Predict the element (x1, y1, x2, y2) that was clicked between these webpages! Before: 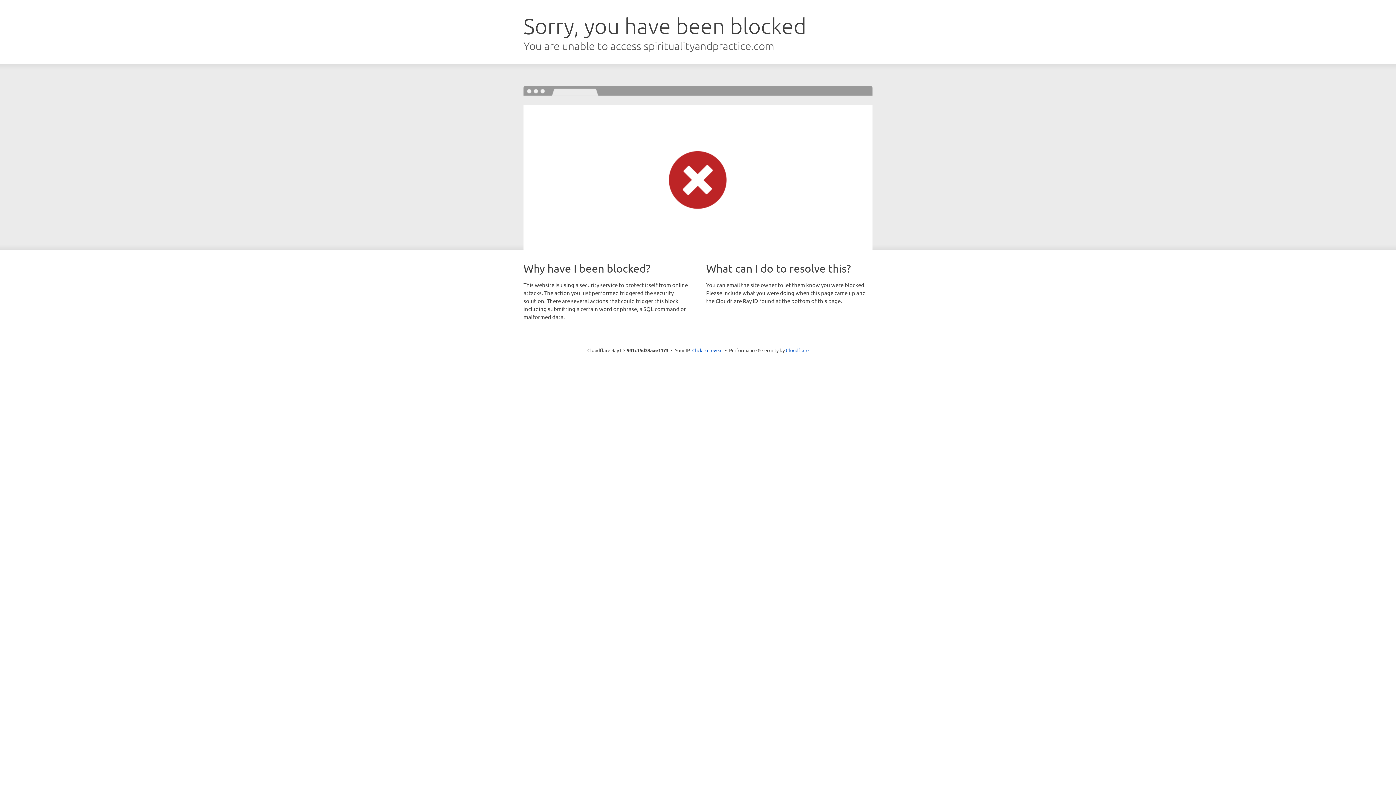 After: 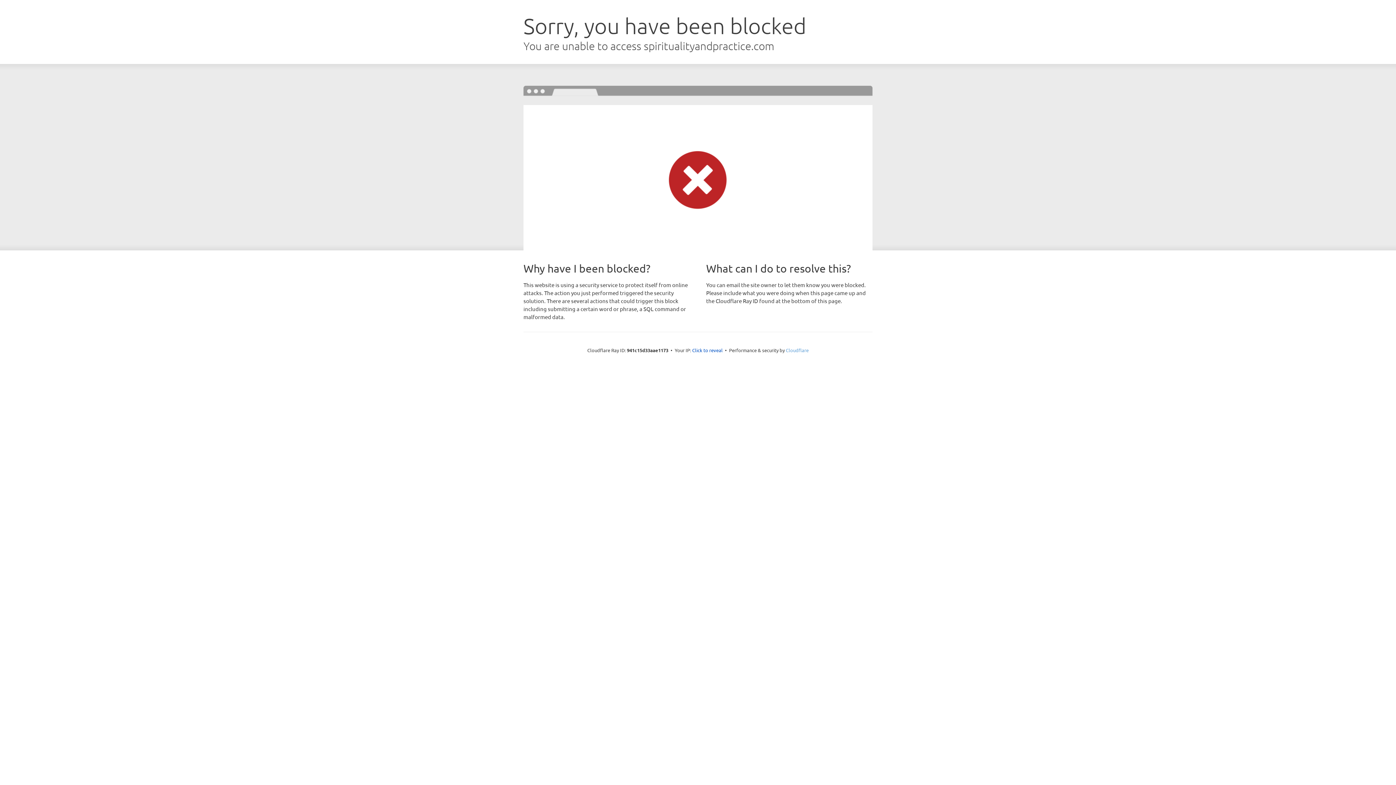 Action: bbox: (786, 347, 808, 353) label: Cloudflare